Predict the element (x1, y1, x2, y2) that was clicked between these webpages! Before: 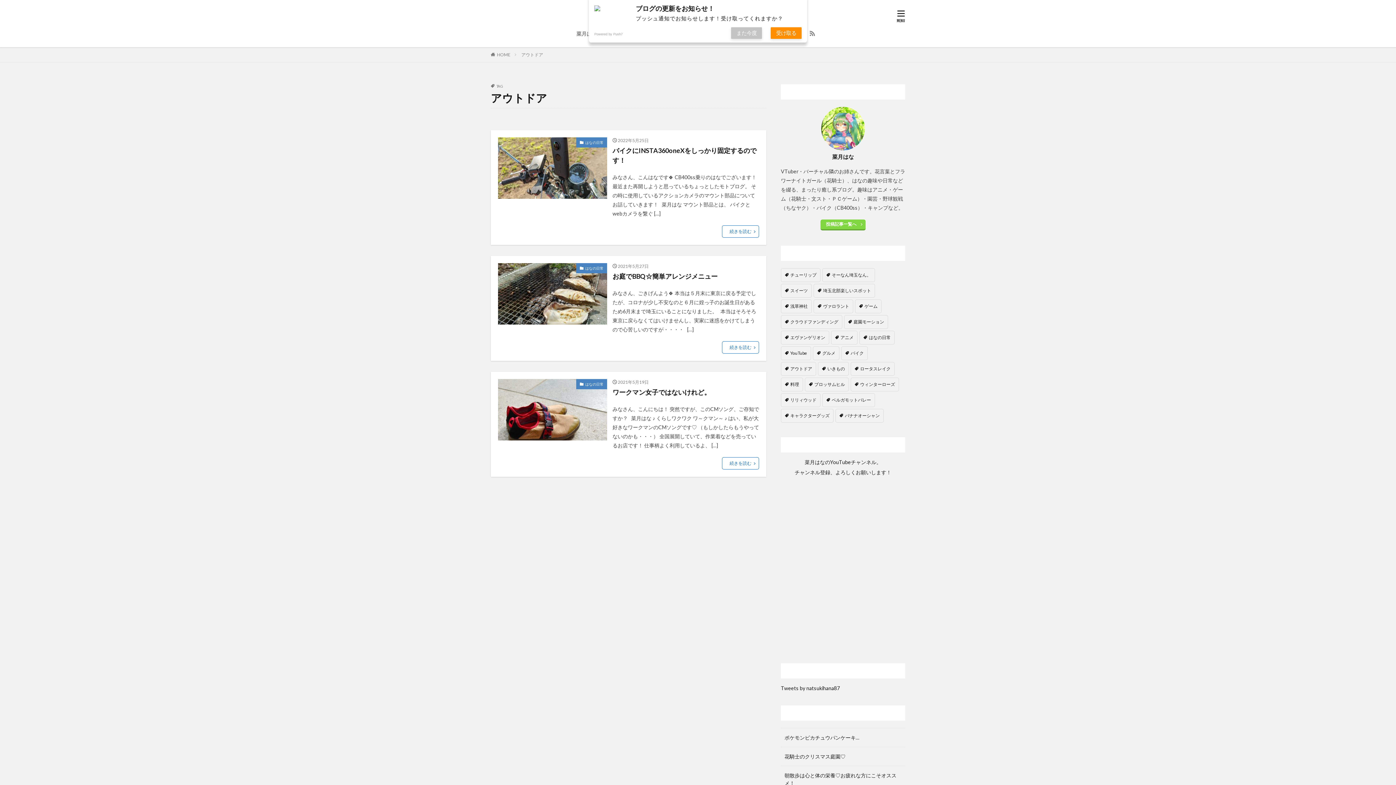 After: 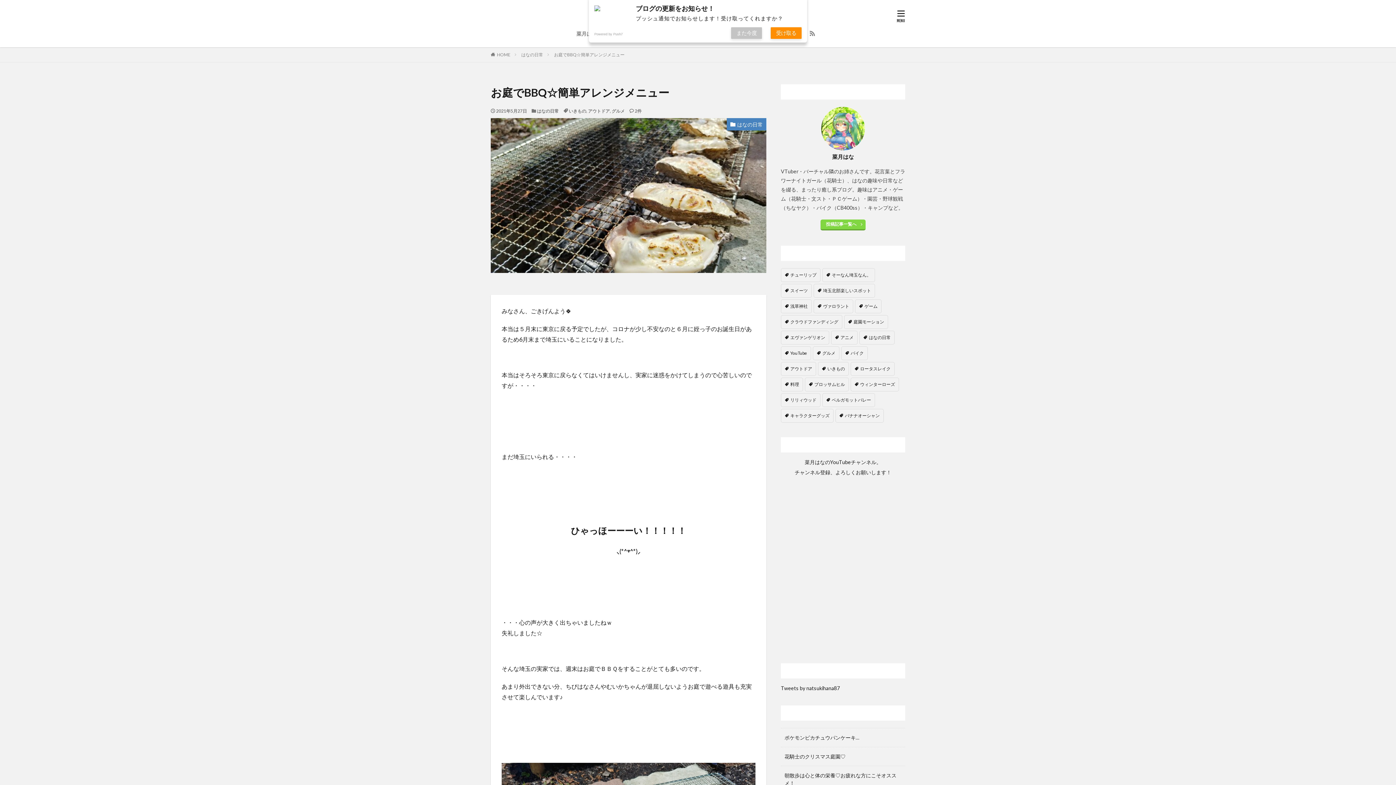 Action: label: お庭でBBQ☆簡単アレンジメニュー bbox: (612, 271, 717, 281)